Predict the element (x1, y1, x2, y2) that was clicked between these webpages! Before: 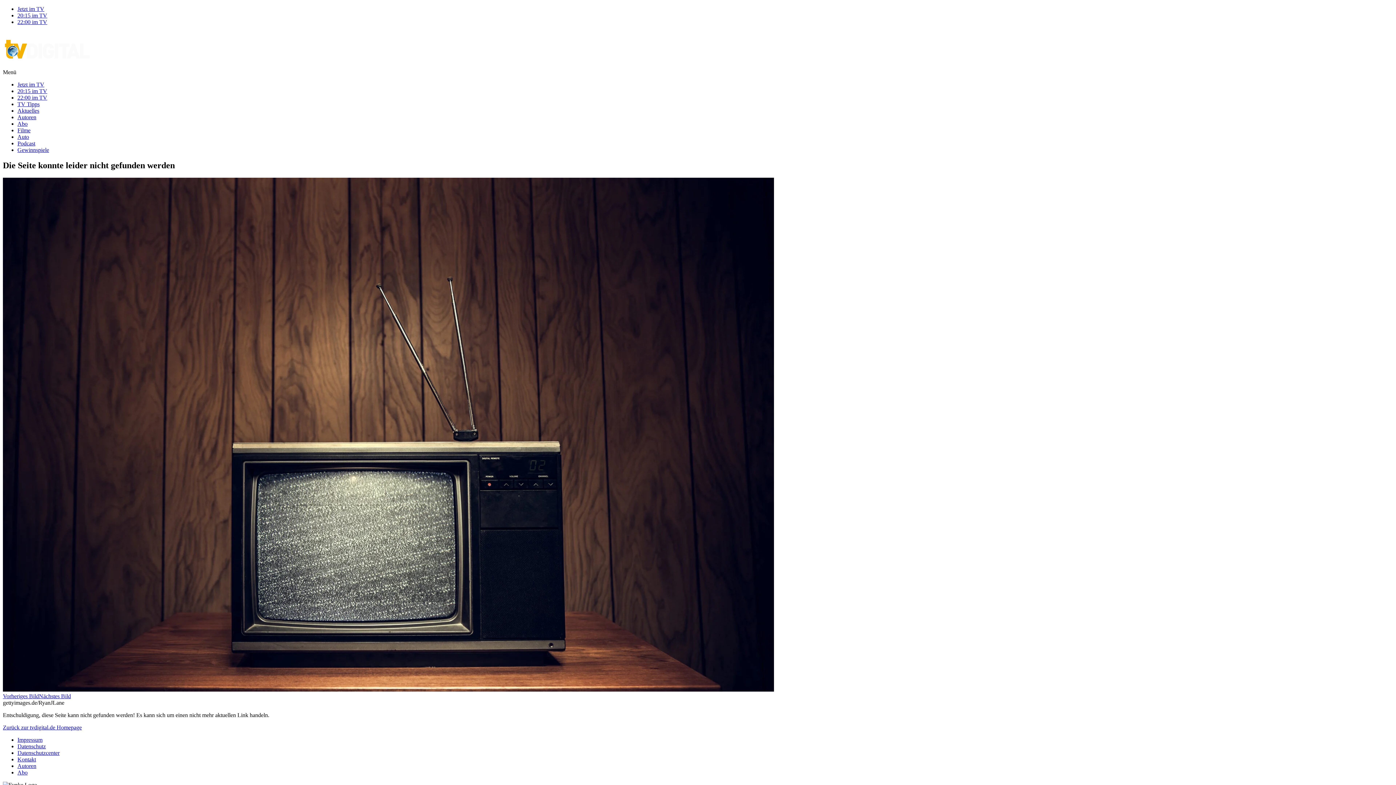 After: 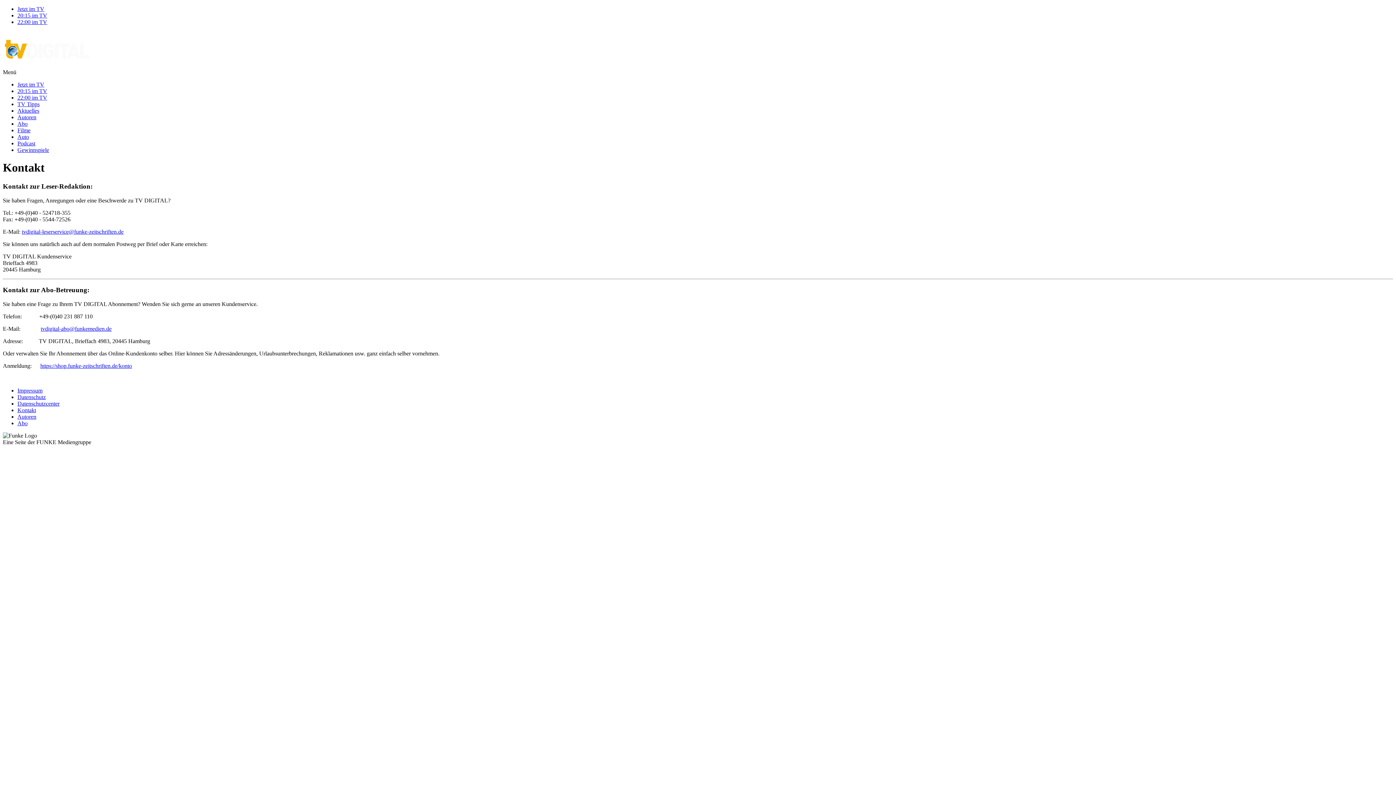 Action: label: Kontakt bbox: (17, 756, 36, 762)